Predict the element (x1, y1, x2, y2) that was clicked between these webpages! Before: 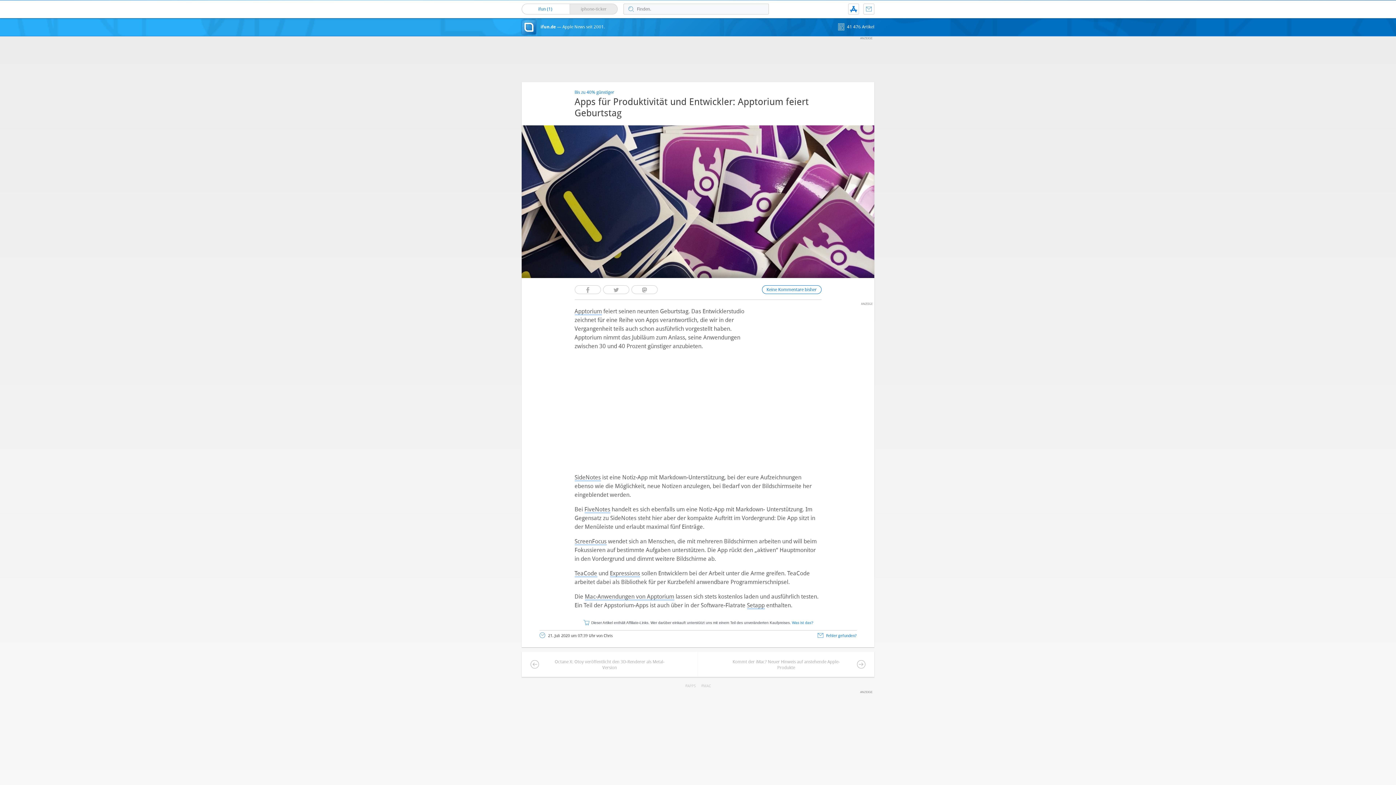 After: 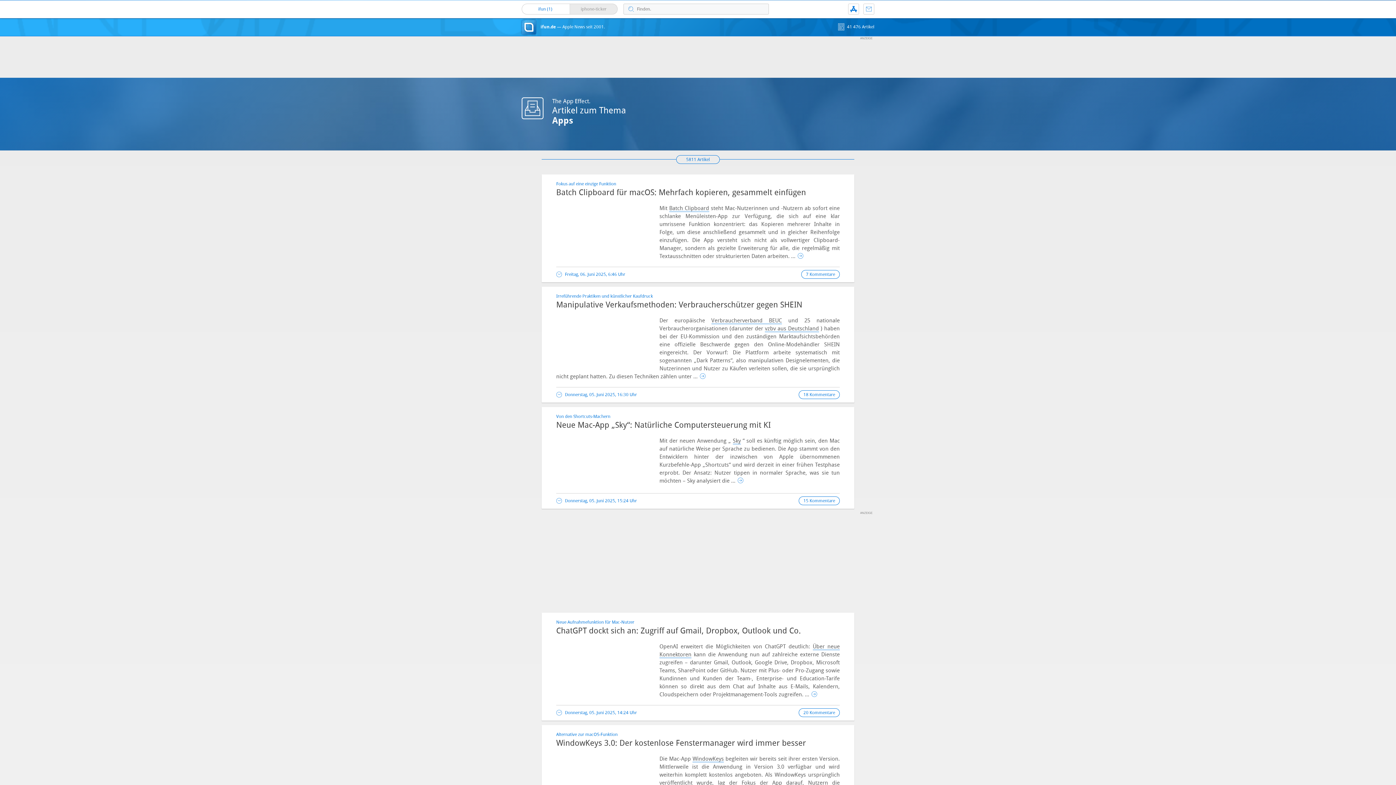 Action: bbox: (683, 682, 698, 690) label: APPS